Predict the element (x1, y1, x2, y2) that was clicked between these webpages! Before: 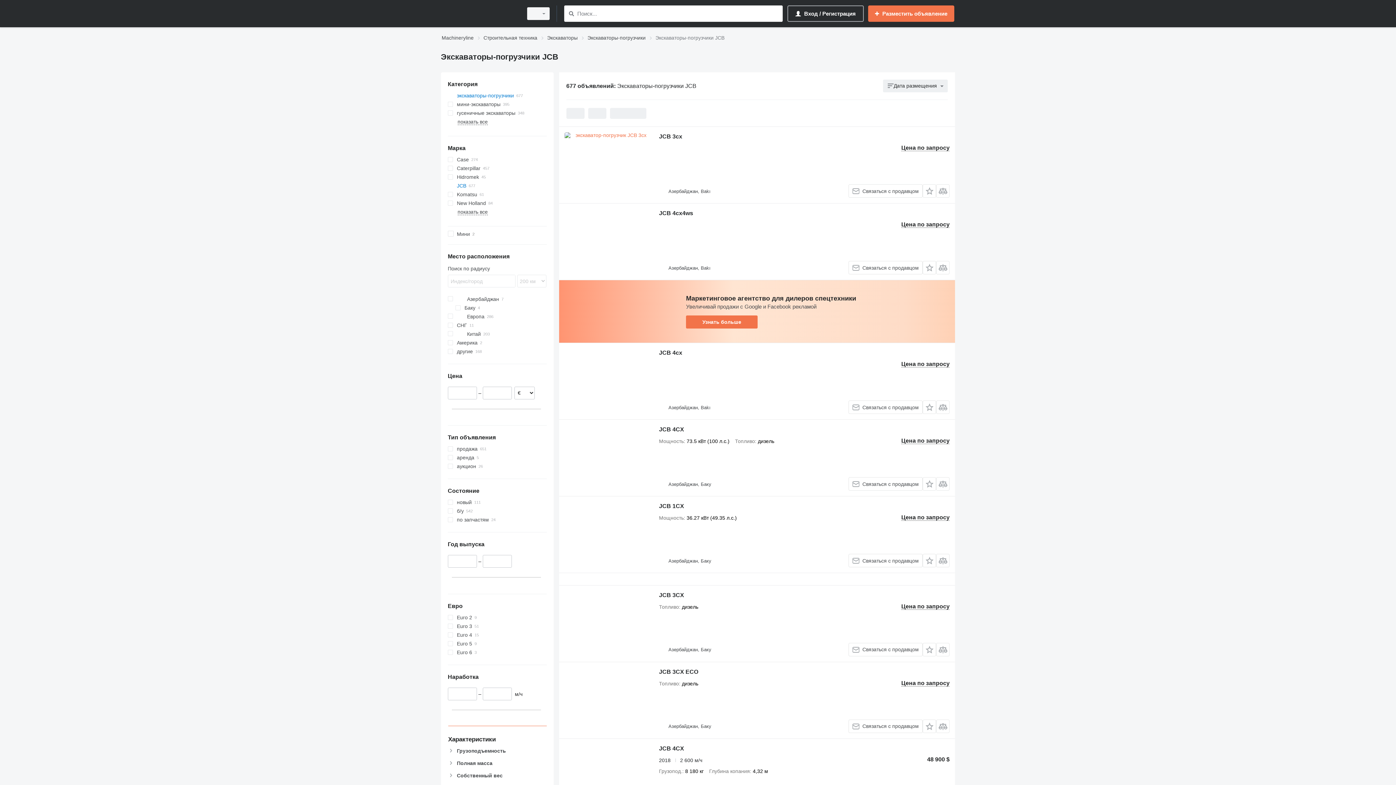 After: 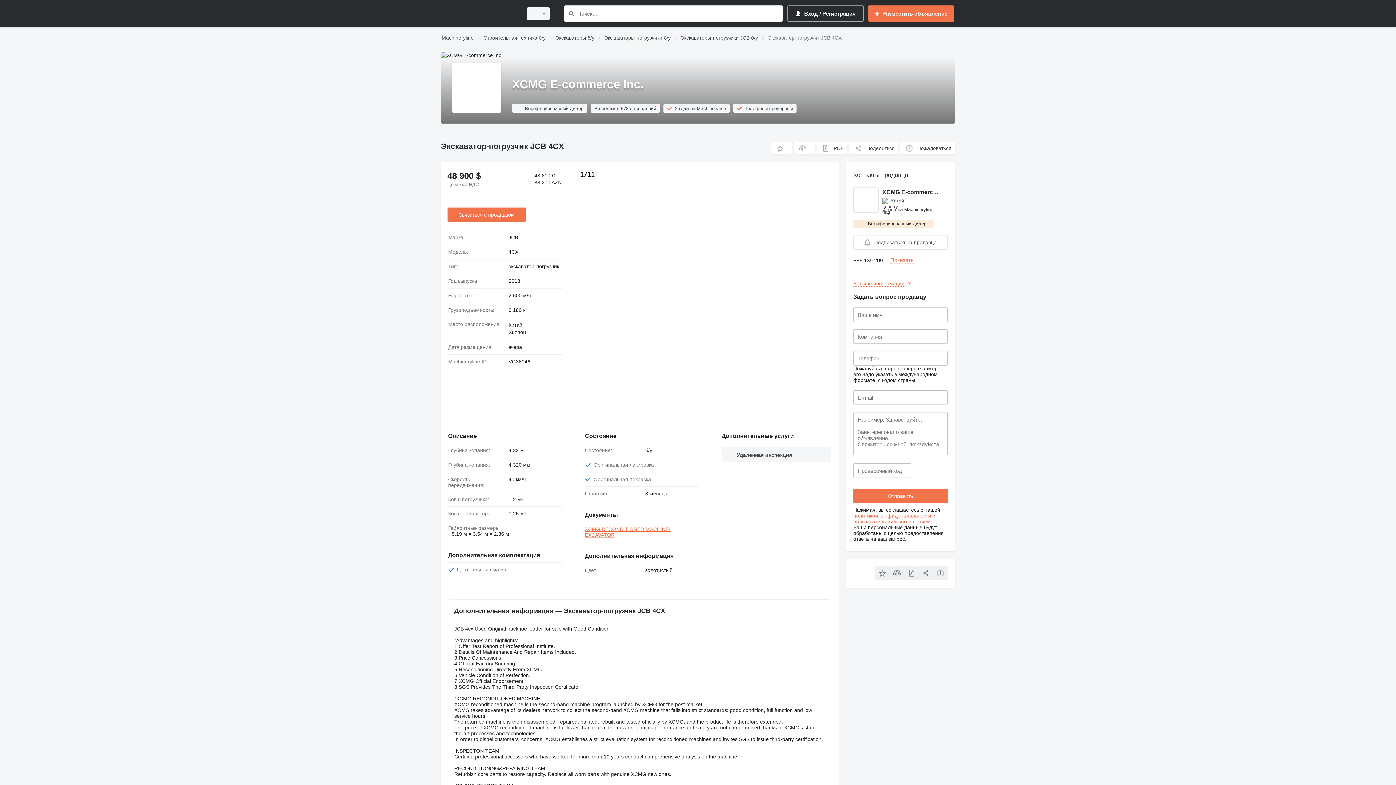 Action: bbox: (564, 744, 651, 810)